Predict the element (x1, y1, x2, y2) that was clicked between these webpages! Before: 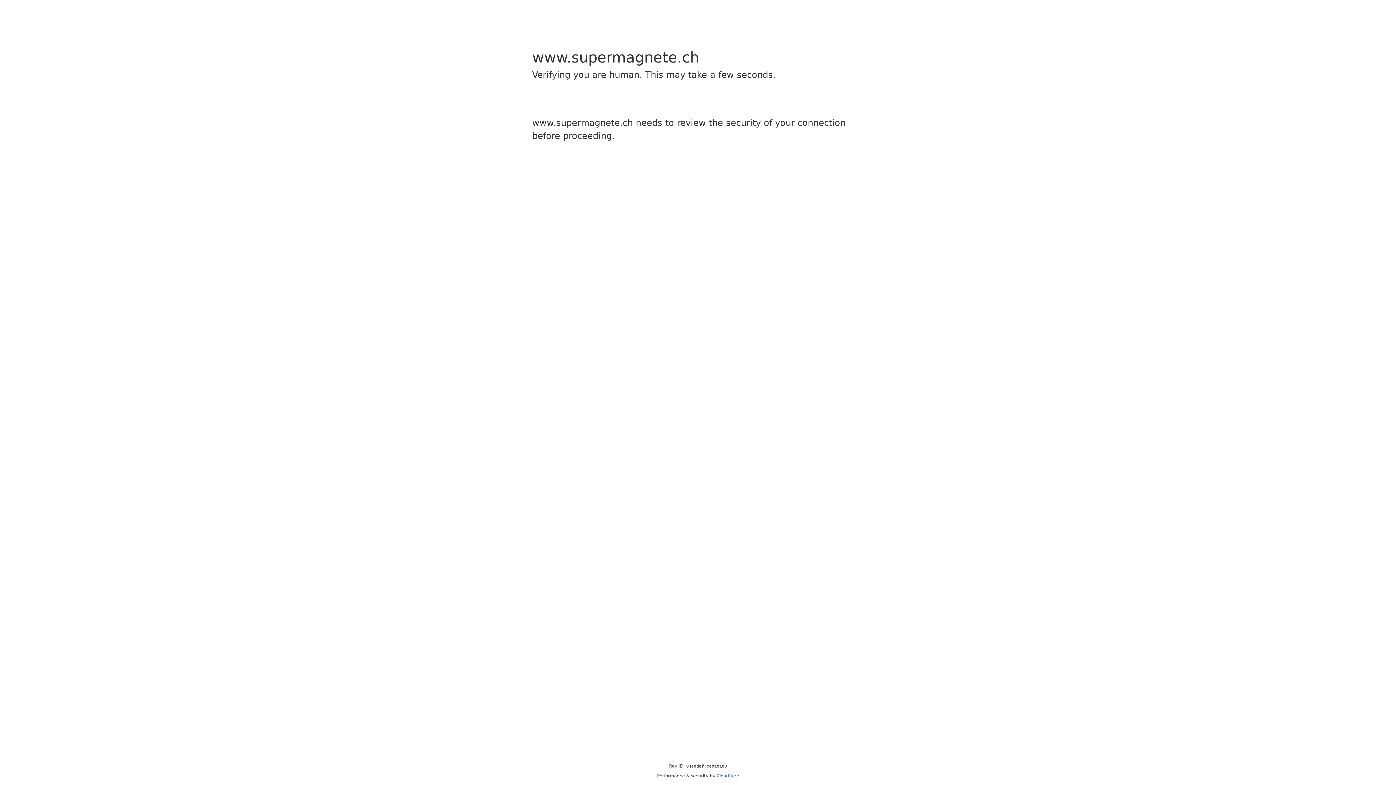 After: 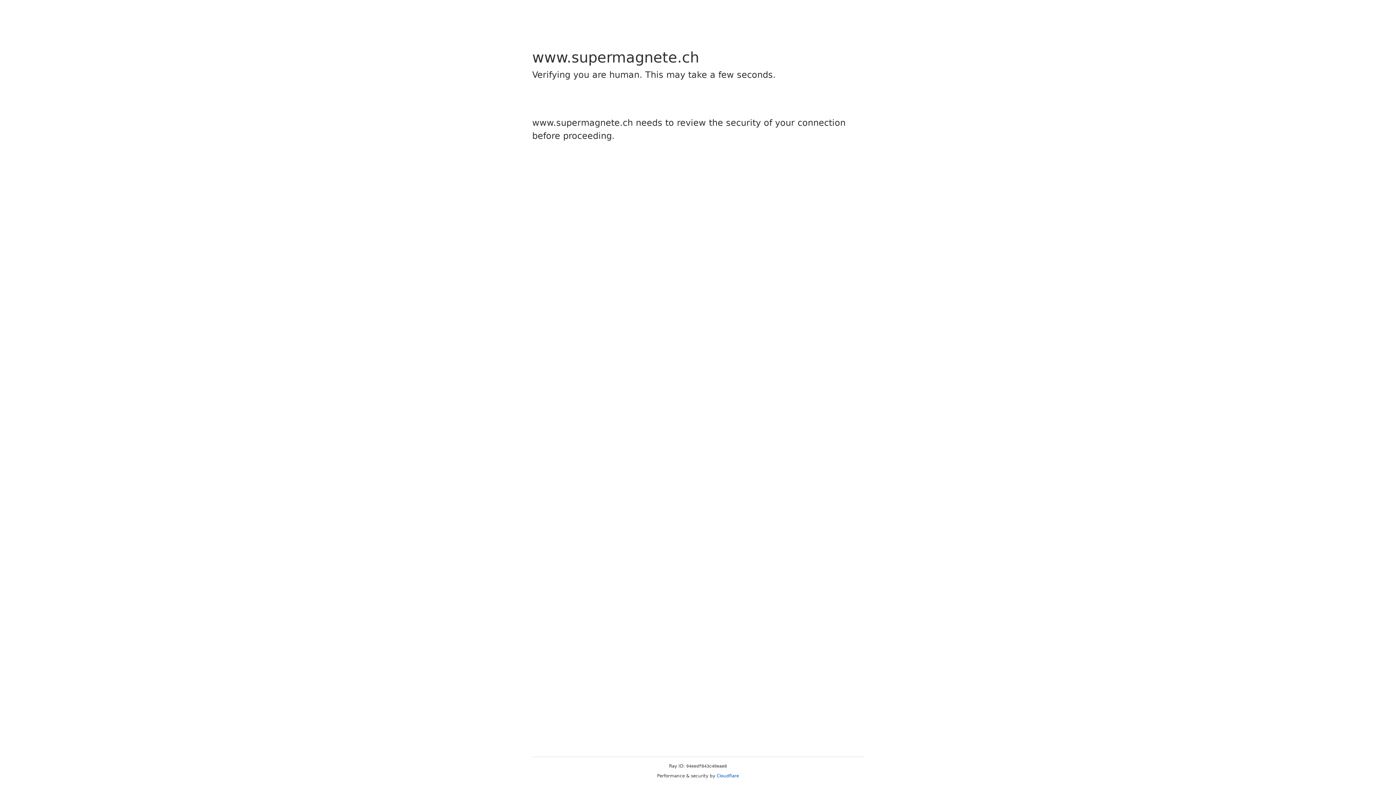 Action: bbox: (716, 773, 739, 778) label: Cloudflare